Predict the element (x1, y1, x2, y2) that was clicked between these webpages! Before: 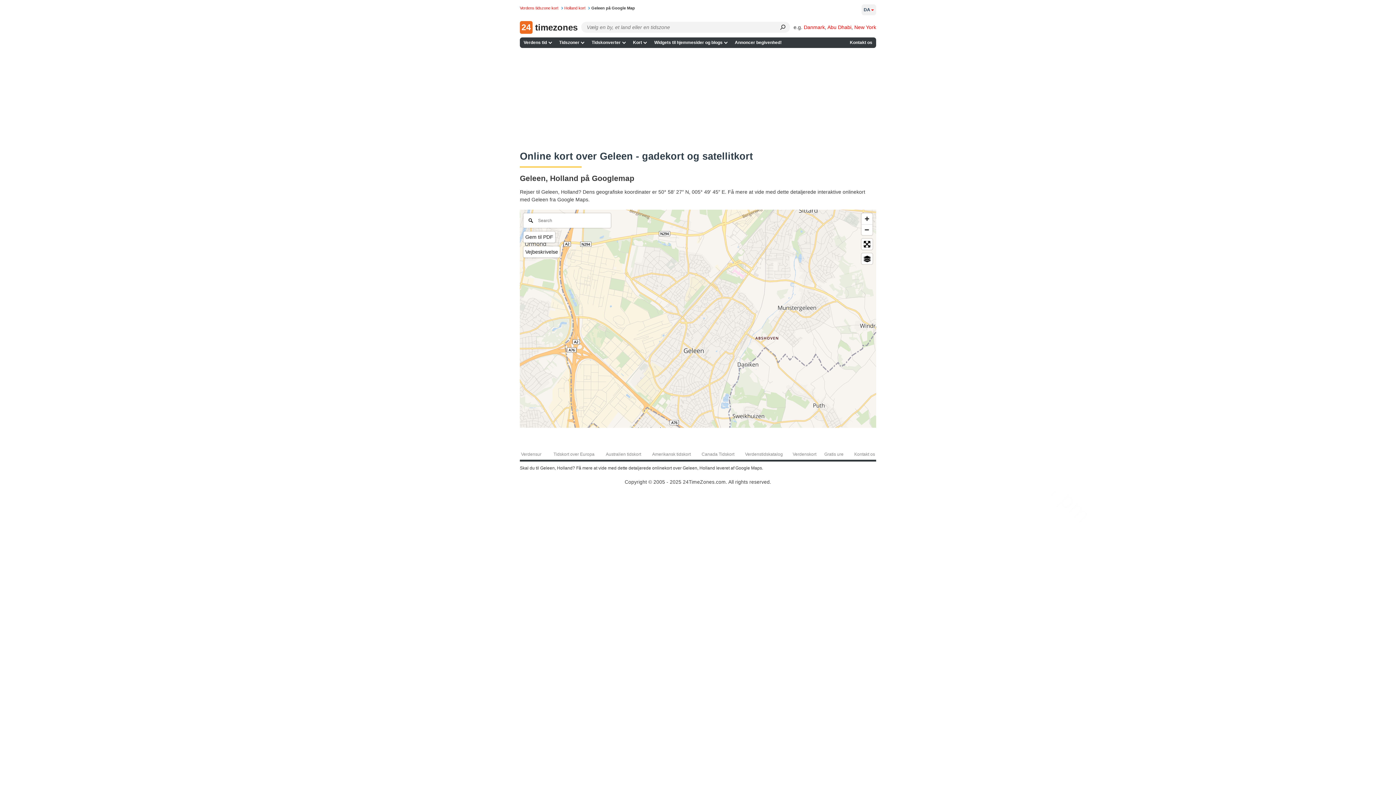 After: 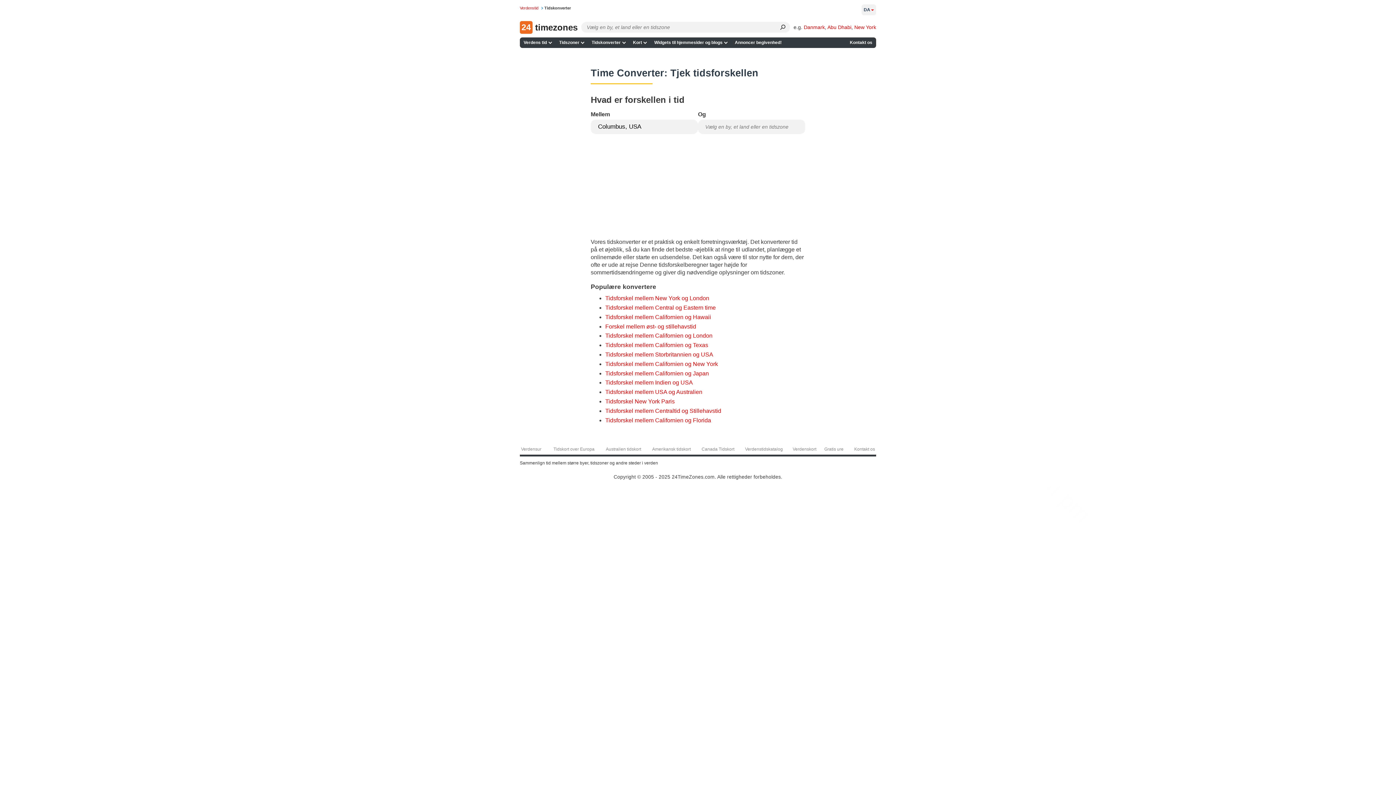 Action: bbox: (588, 37, 629, 47) label: Tidskonverter